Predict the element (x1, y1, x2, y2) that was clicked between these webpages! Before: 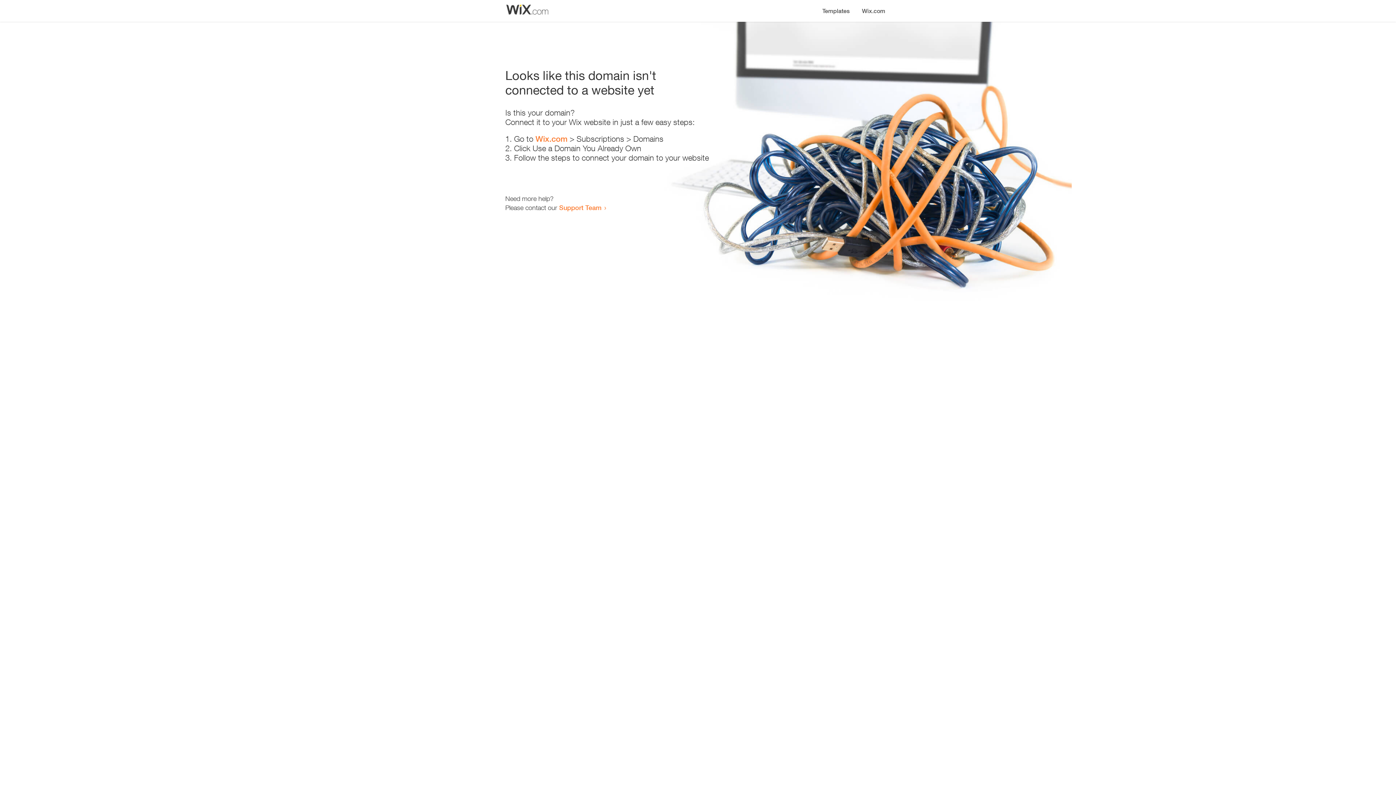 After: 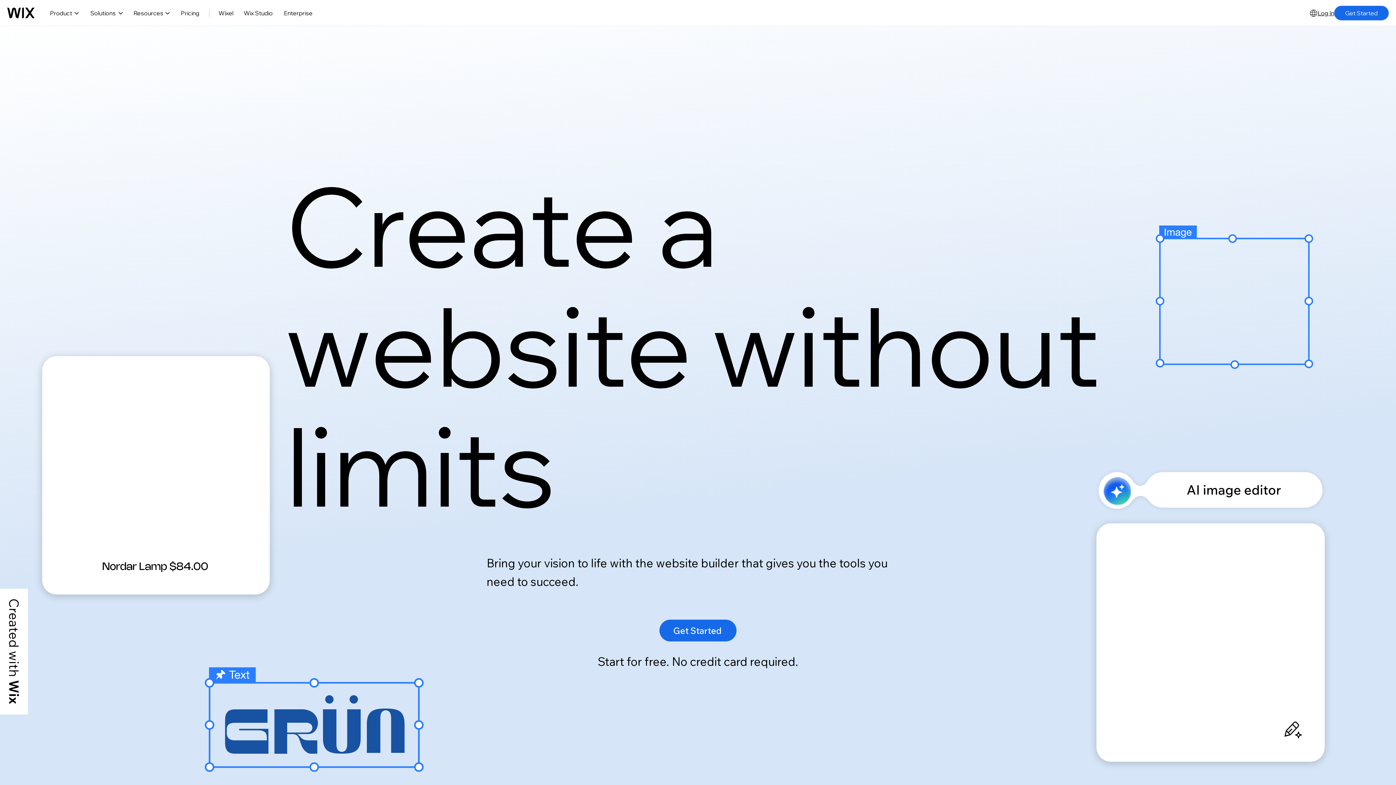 Action: label: Wix.com bbox: (535, 134, 567, 143)